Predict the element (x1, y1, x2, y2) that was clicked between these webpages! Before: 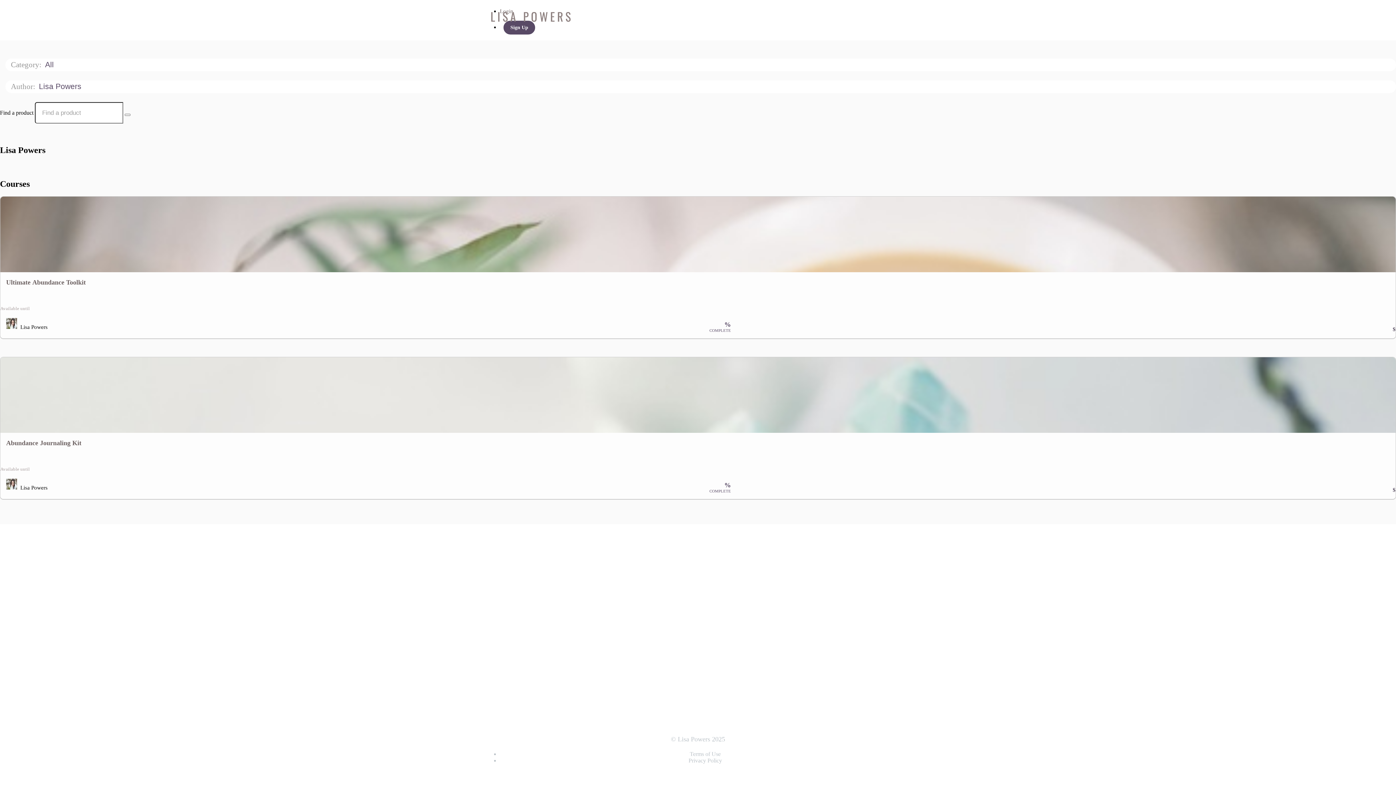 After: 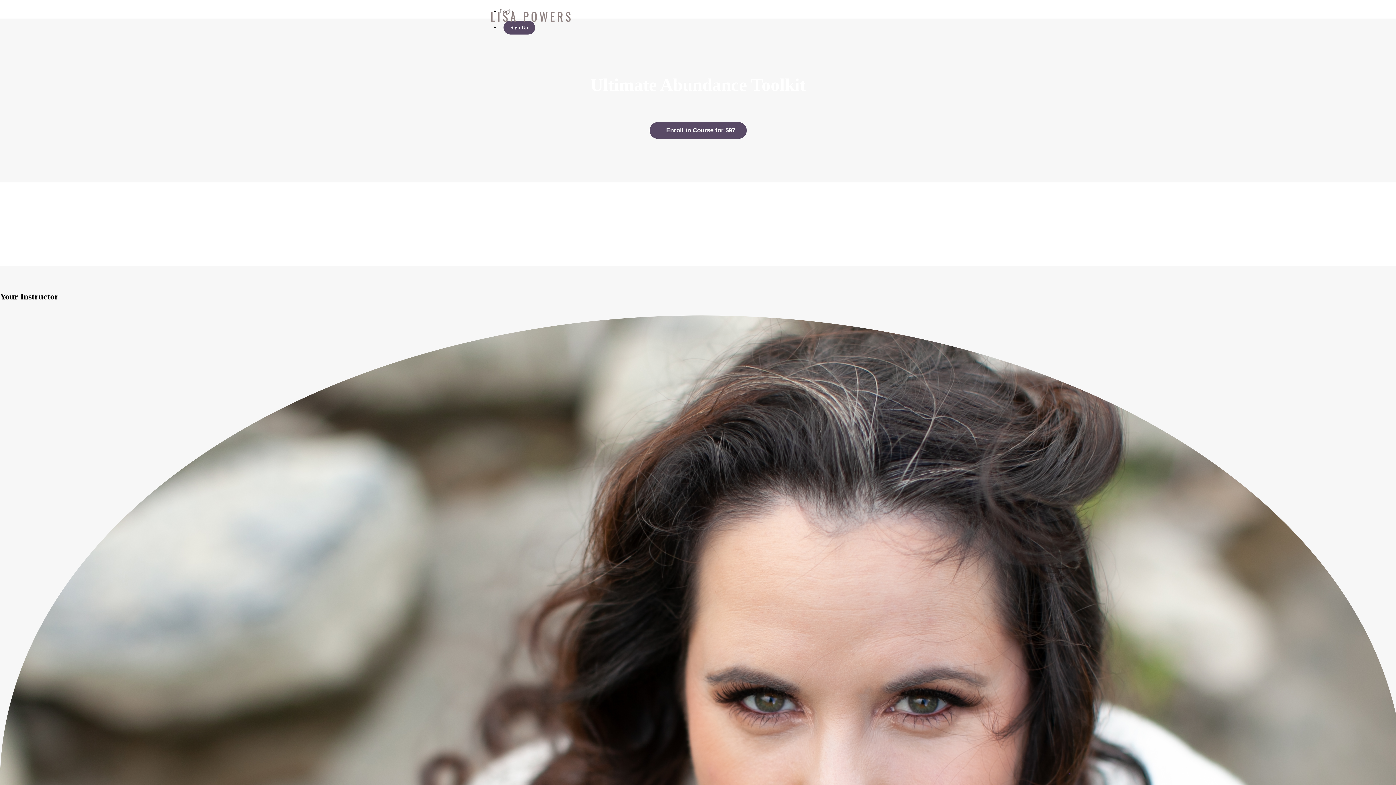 Action: label: Ultimate Abundance Toolkit

Available until bbox: (0, 196, 1396, 353)